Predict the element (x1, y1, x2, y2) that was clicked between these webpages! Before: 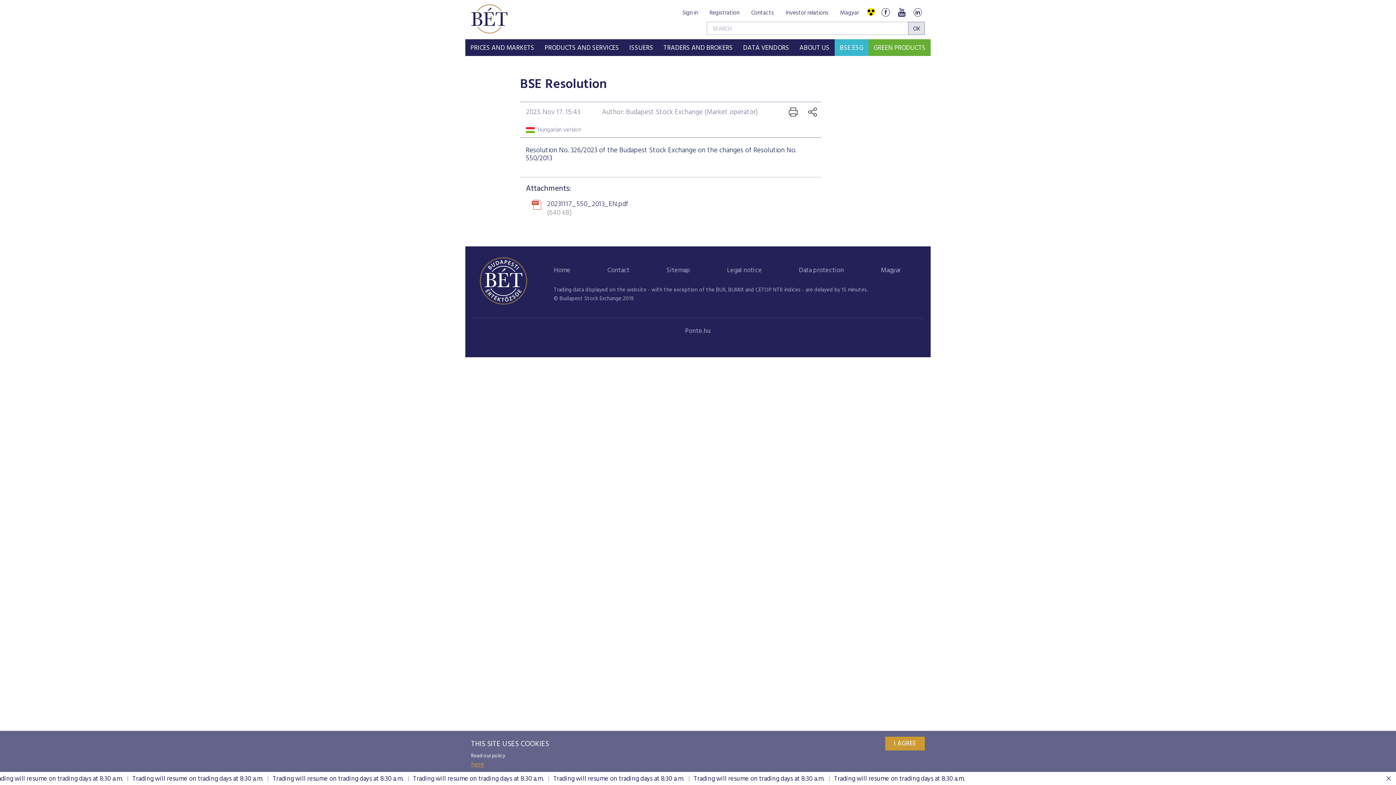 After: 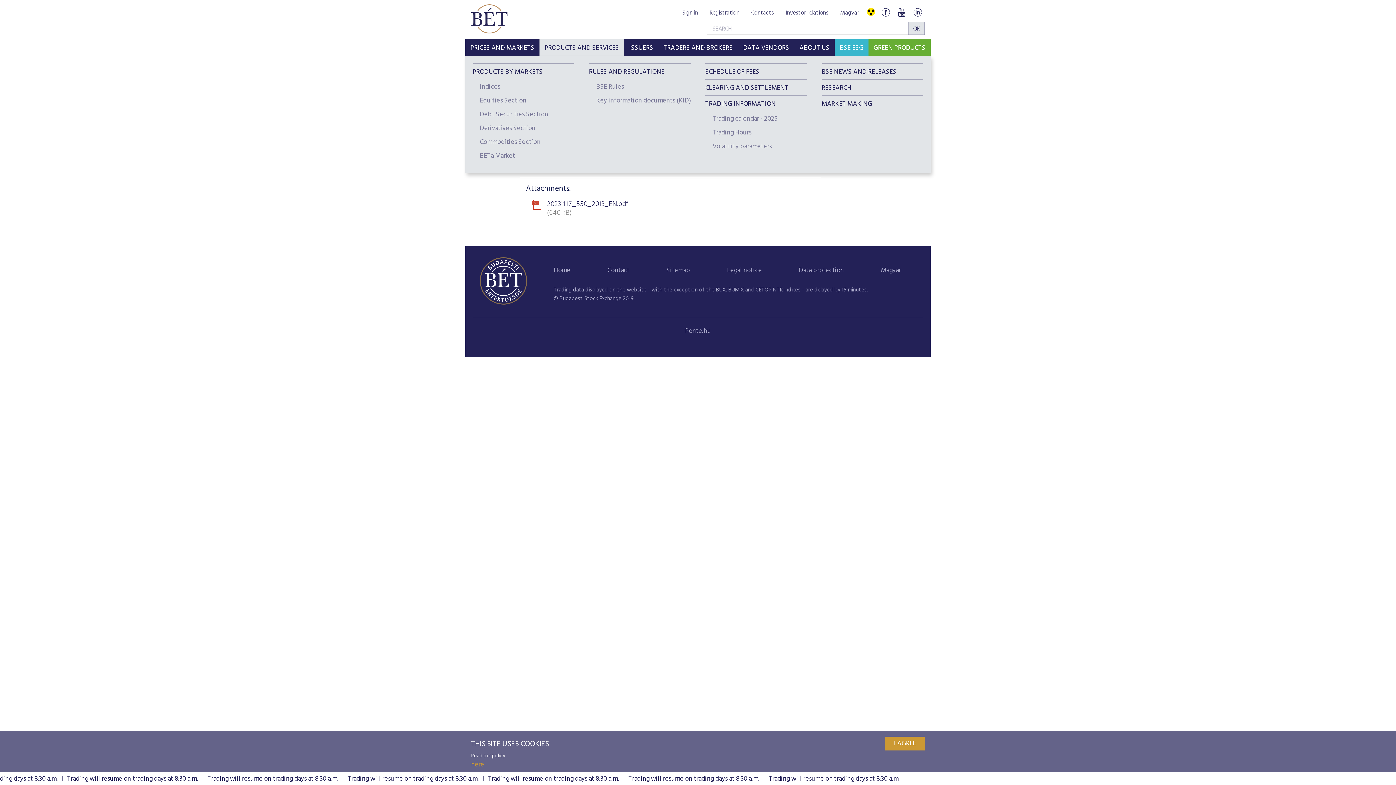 Action: label: PRODUCTS AND SERVICES bbox: (543, 39, 620, 57)